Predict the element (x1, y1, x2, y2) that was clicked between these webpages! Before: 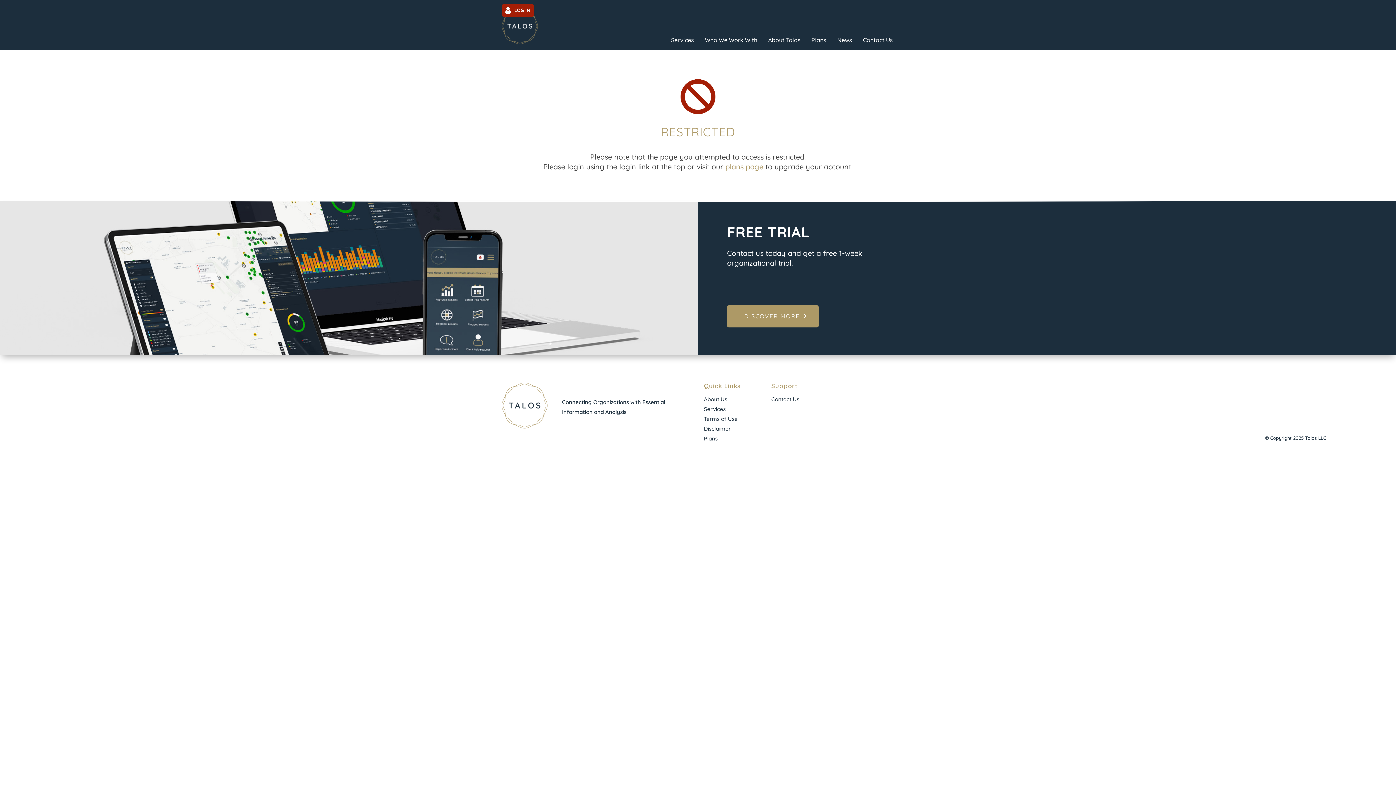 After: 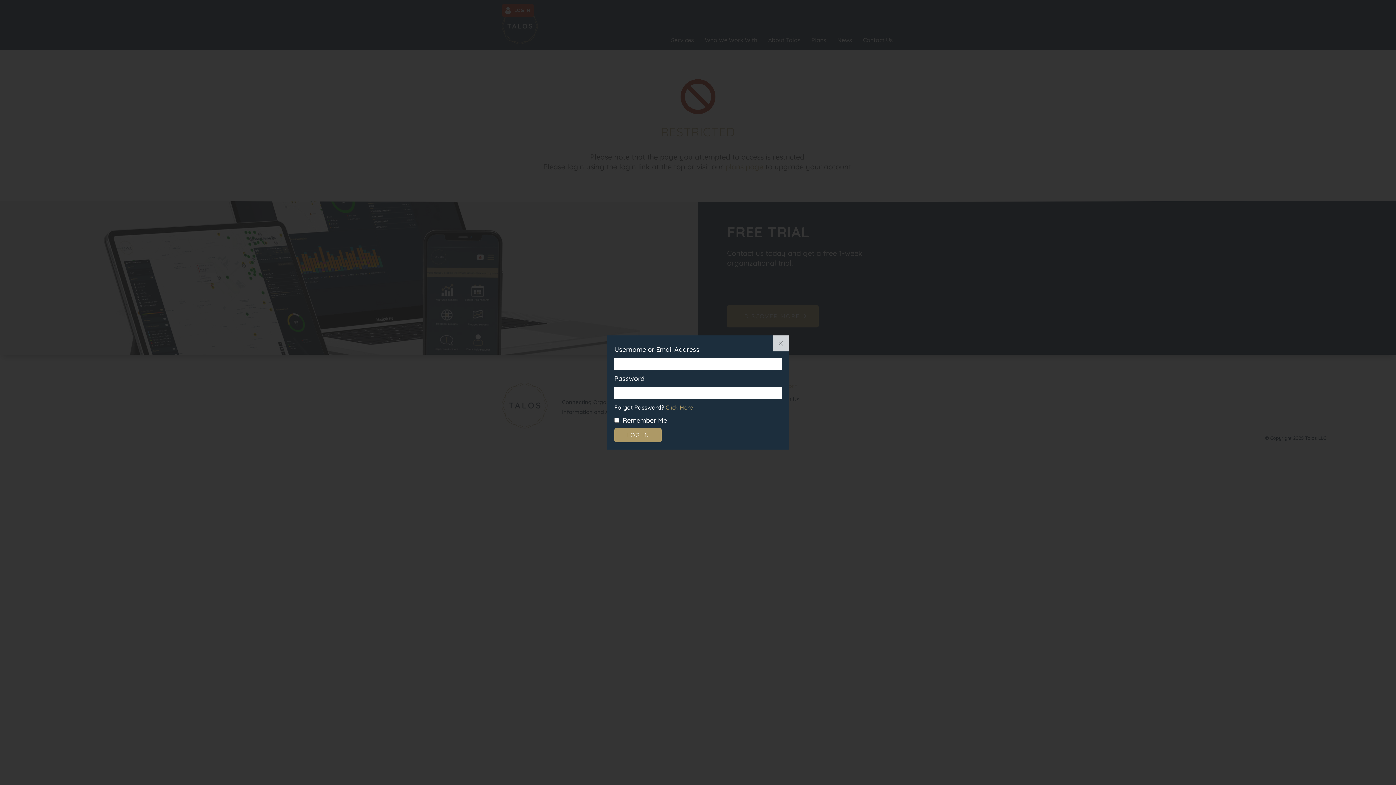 Action: label: LOG IN bbox: (501, 3, 534, 17)